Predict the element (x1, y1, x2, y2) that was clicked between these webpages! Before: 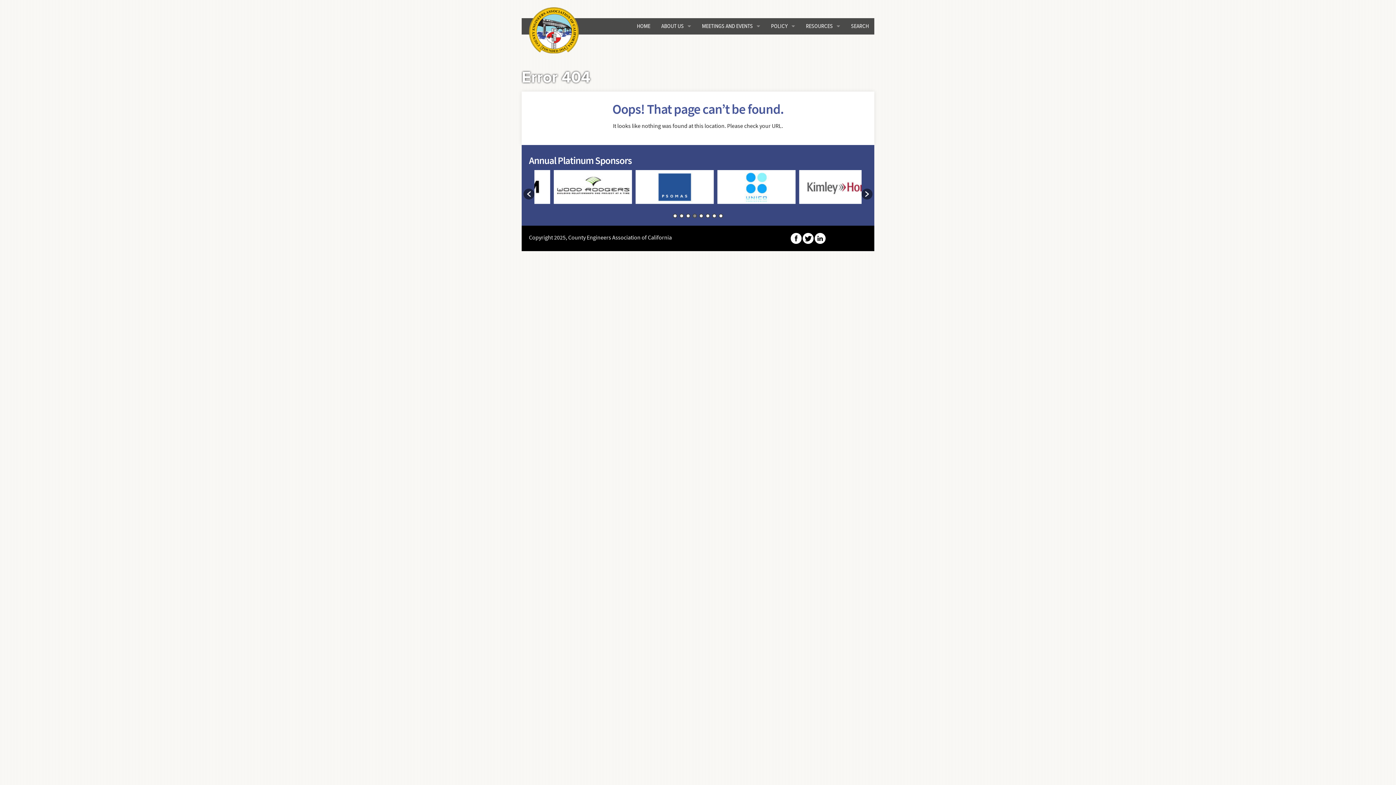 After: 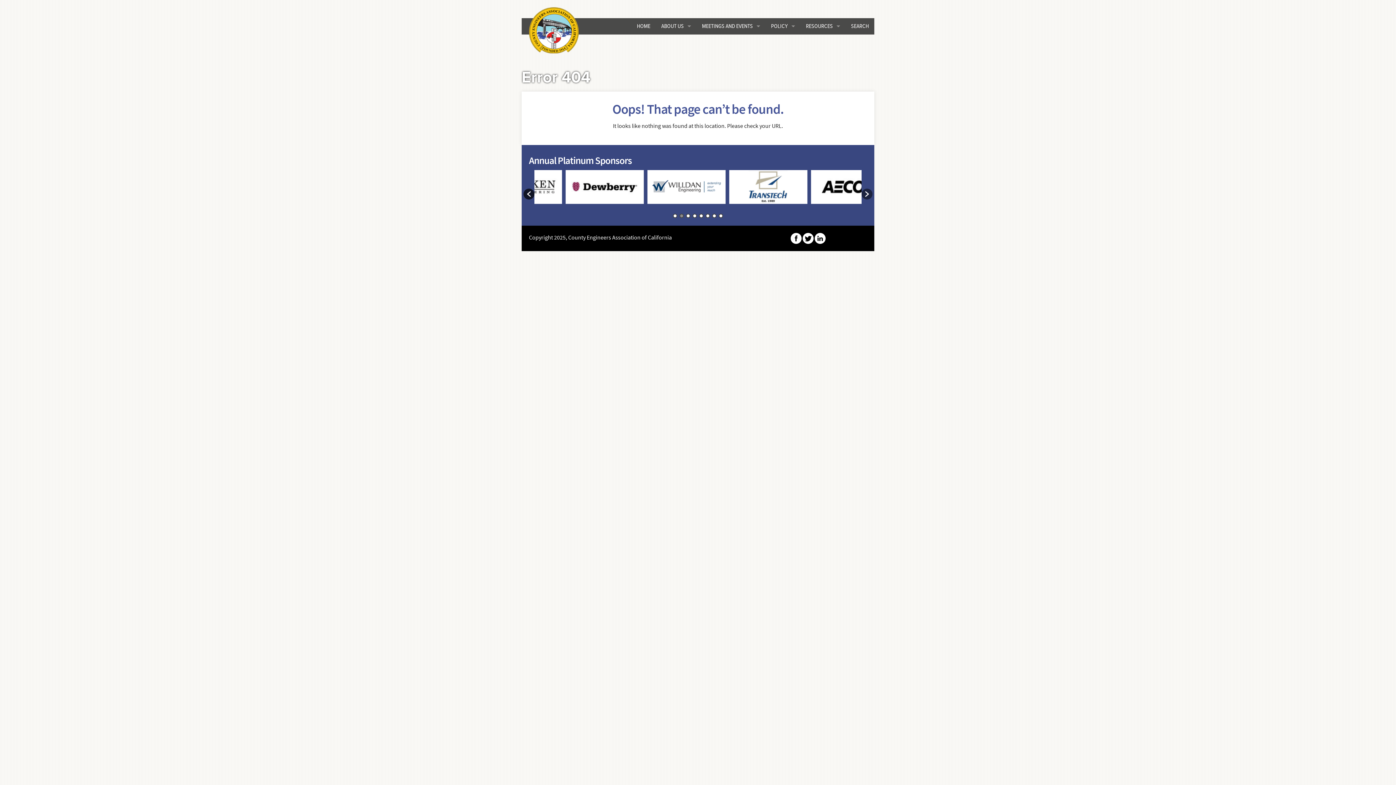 Action: bbox: (523, 188, 534, 199)